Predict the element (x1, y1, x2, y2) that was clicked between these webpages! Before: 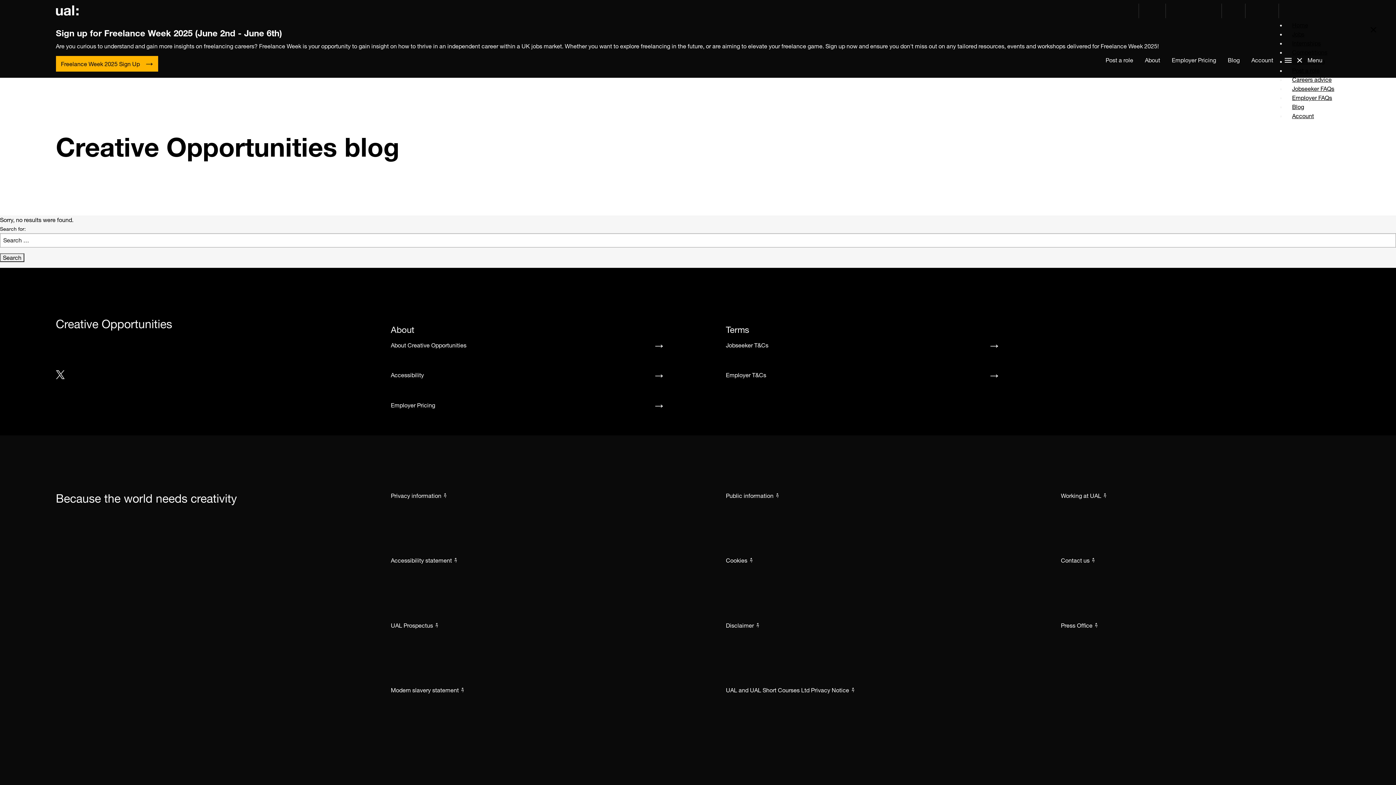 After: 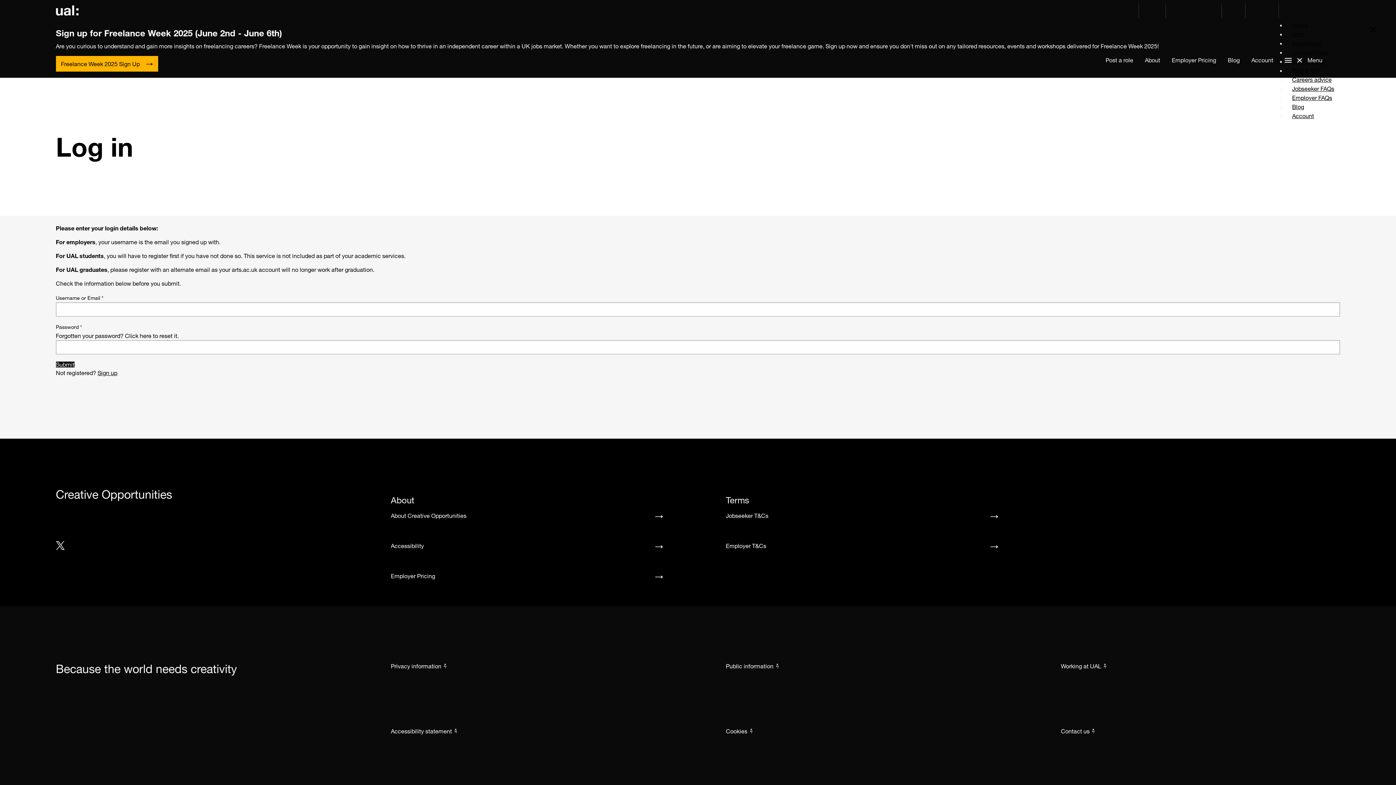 Action: bbox: (1245, 50, 1279, 70) label: Account